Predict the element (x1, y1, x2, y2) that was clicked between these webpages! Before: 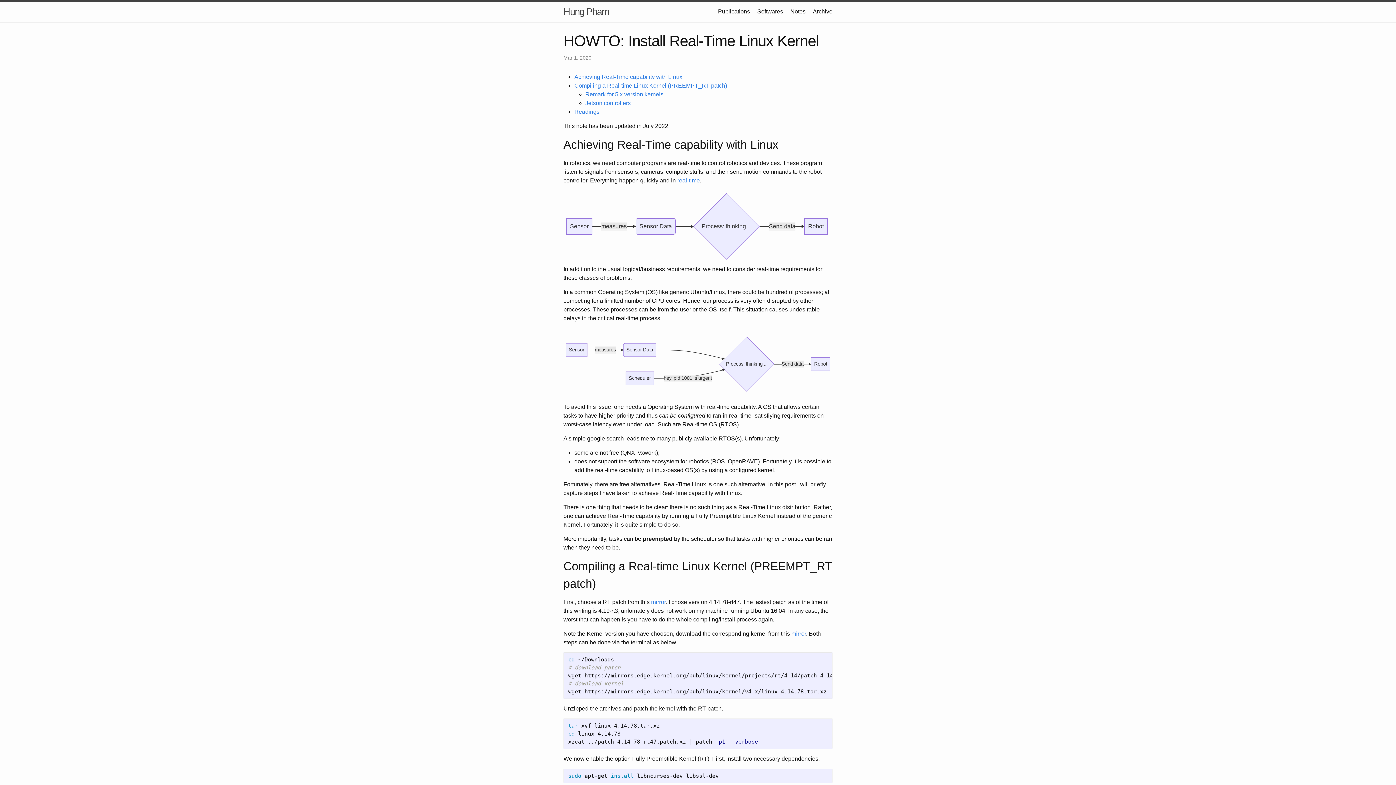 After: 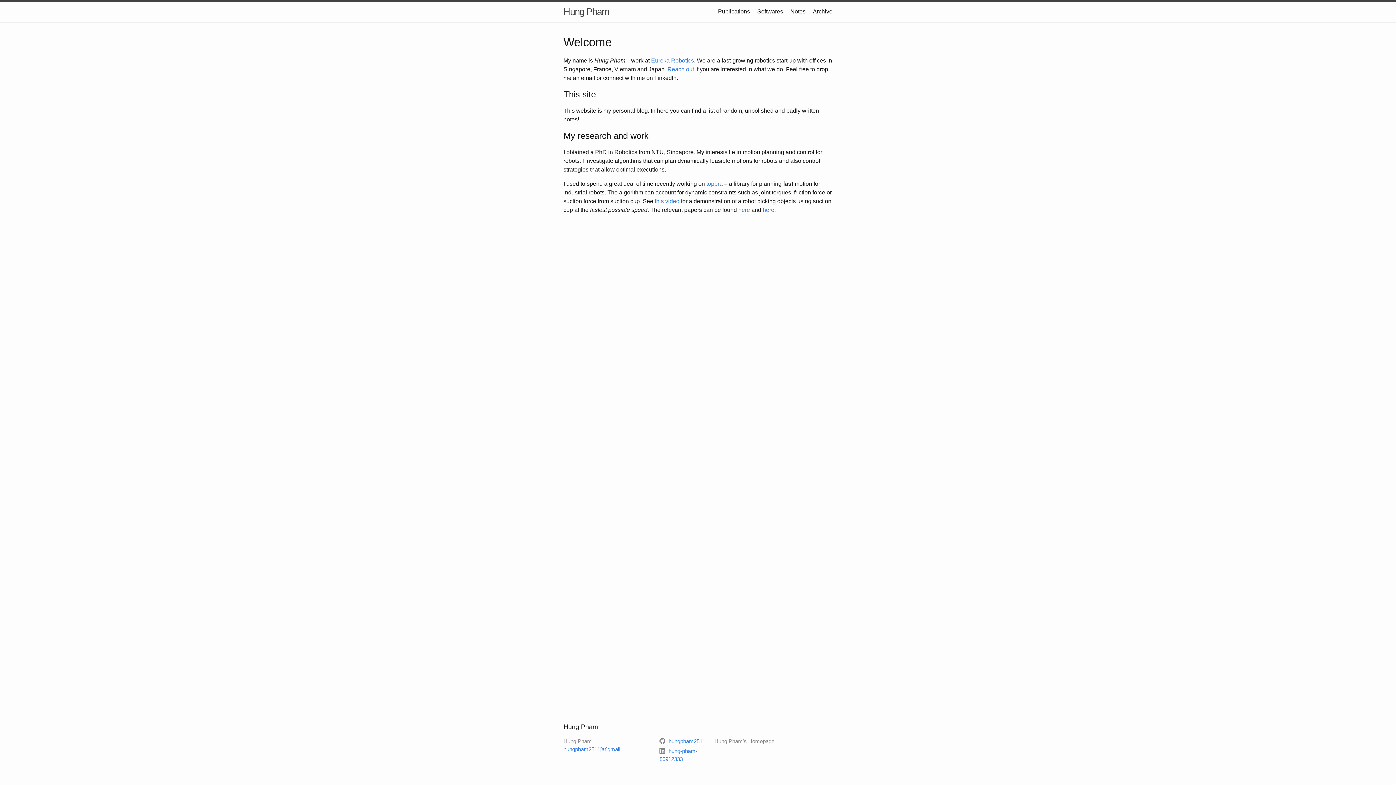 Action: label: Hung Pham bbox: (563, 1, 609, 21)